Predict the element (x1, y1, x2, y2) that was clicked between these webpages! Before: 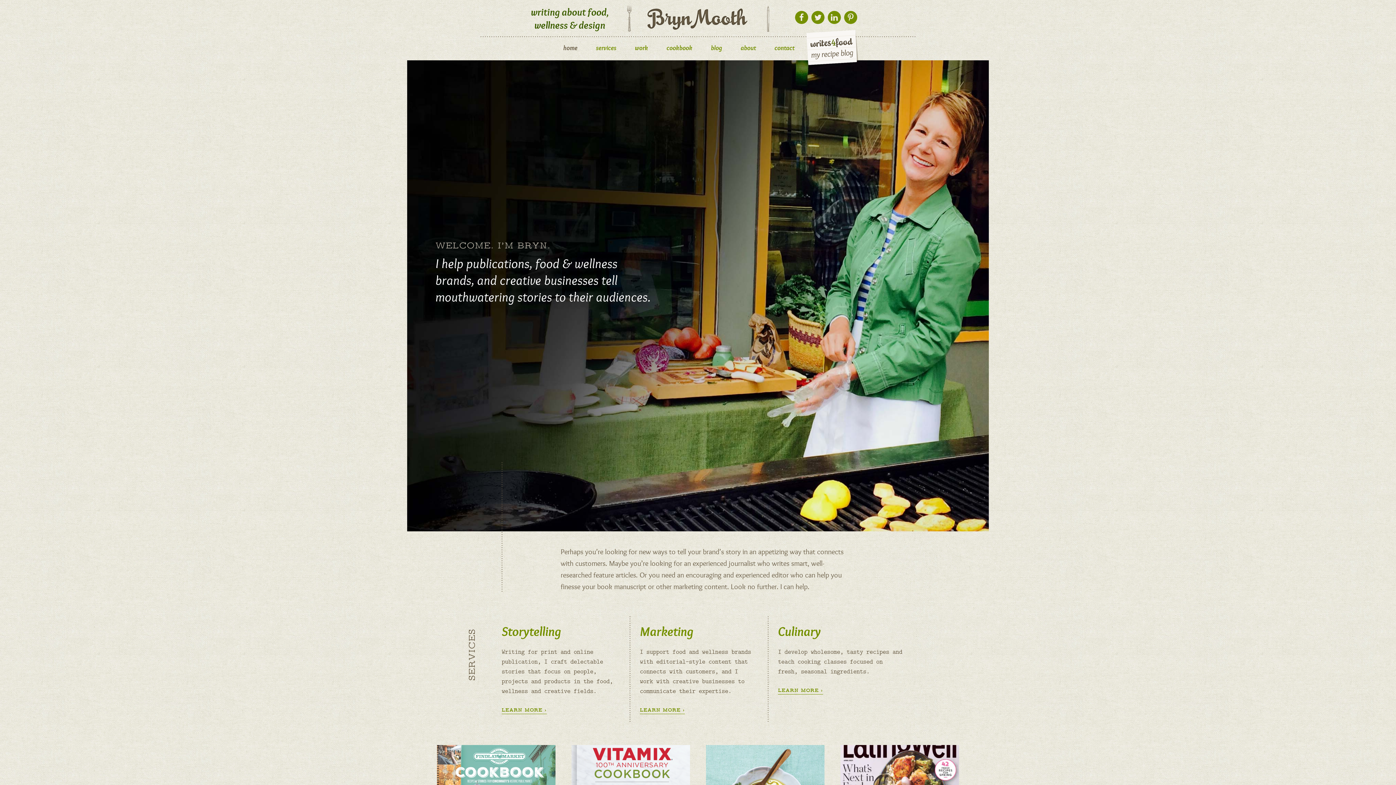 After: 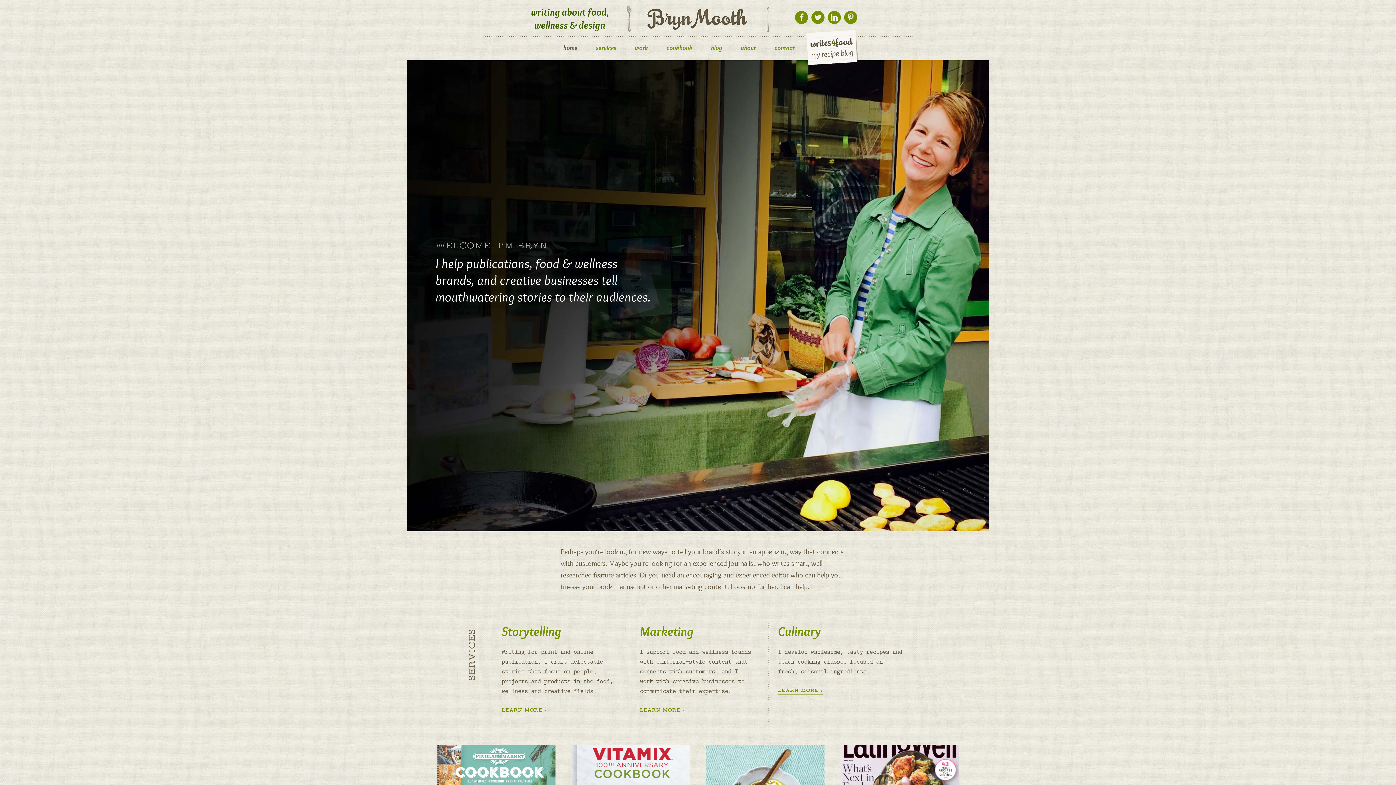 Action: label: home bbox: (555, 35, 586, 60)